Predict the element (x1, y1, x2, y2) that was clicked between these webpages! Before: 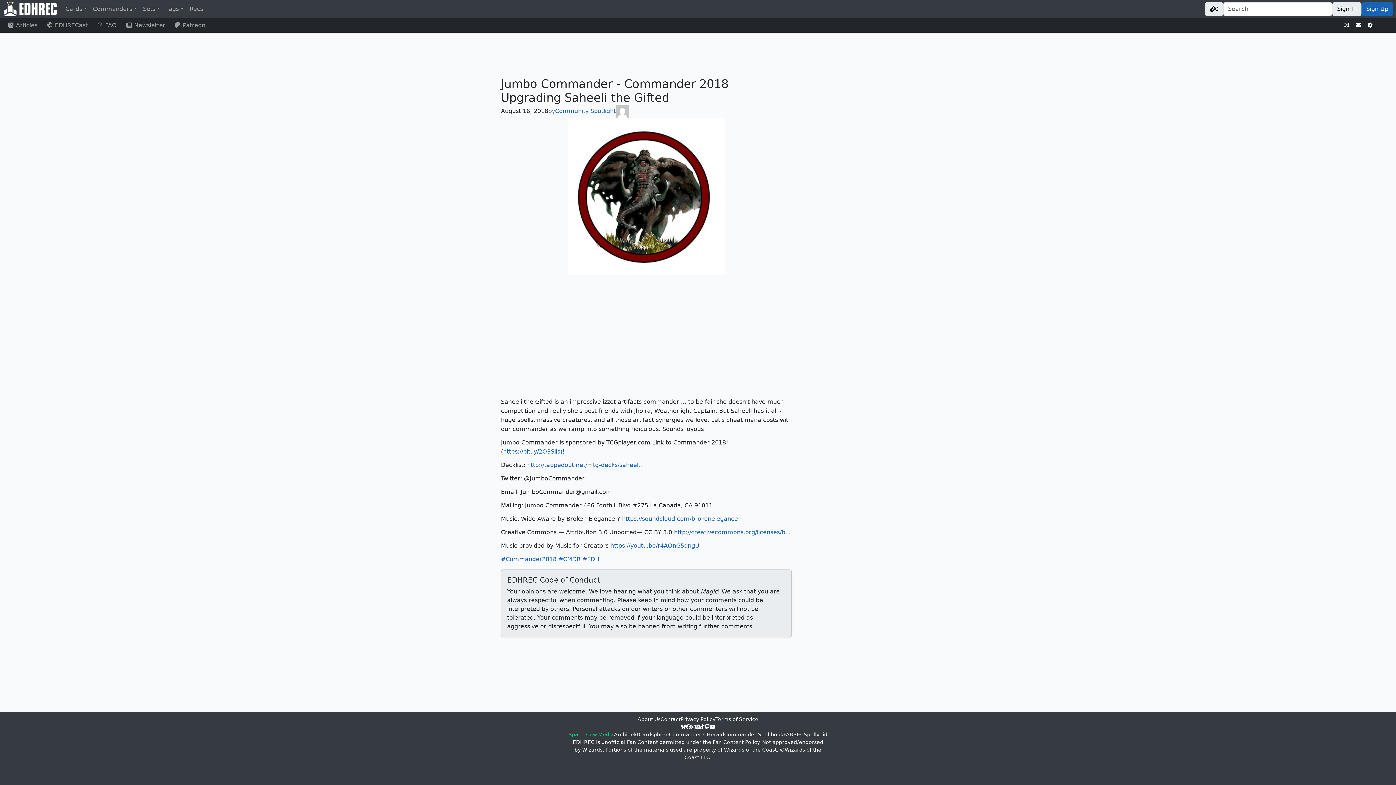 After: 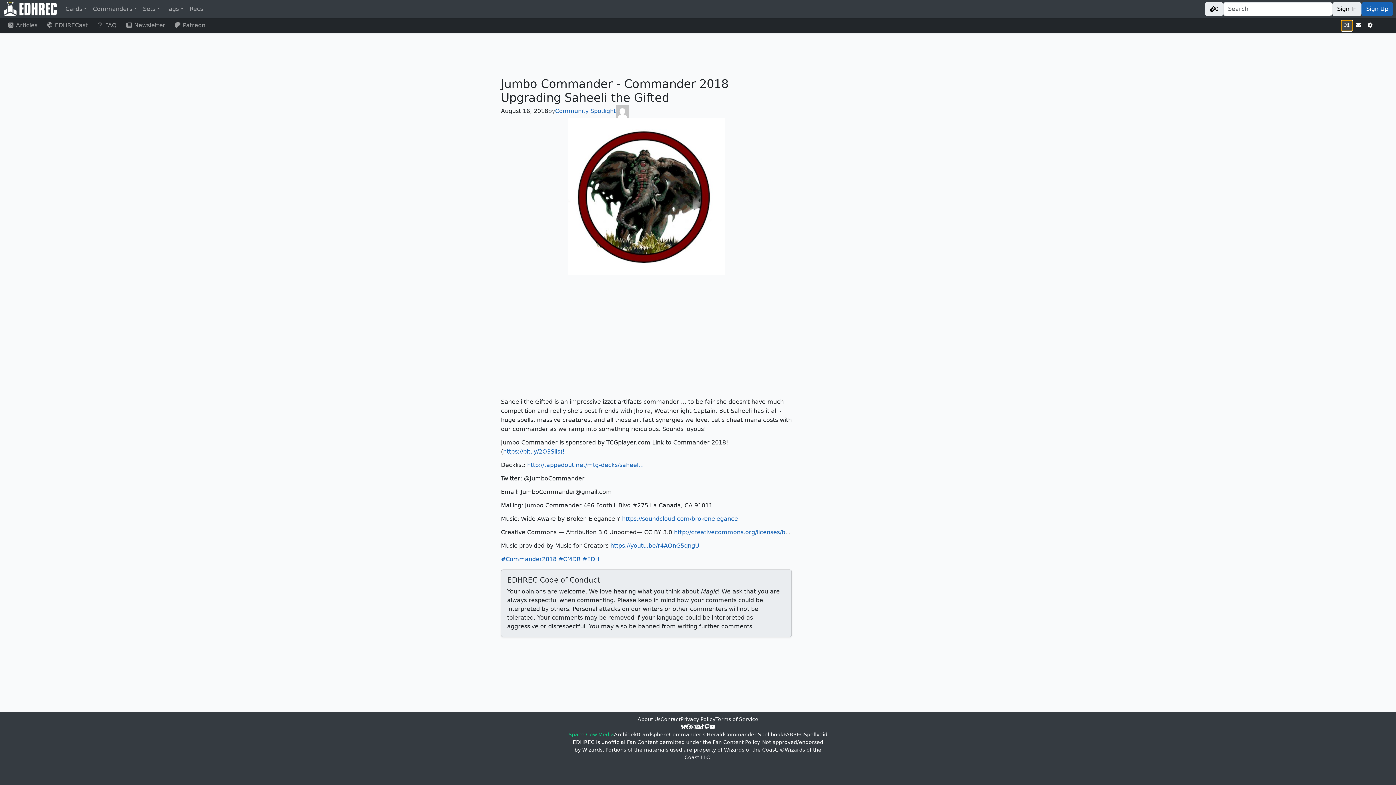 Action: bbox: (1341, 19, 1353, 31)